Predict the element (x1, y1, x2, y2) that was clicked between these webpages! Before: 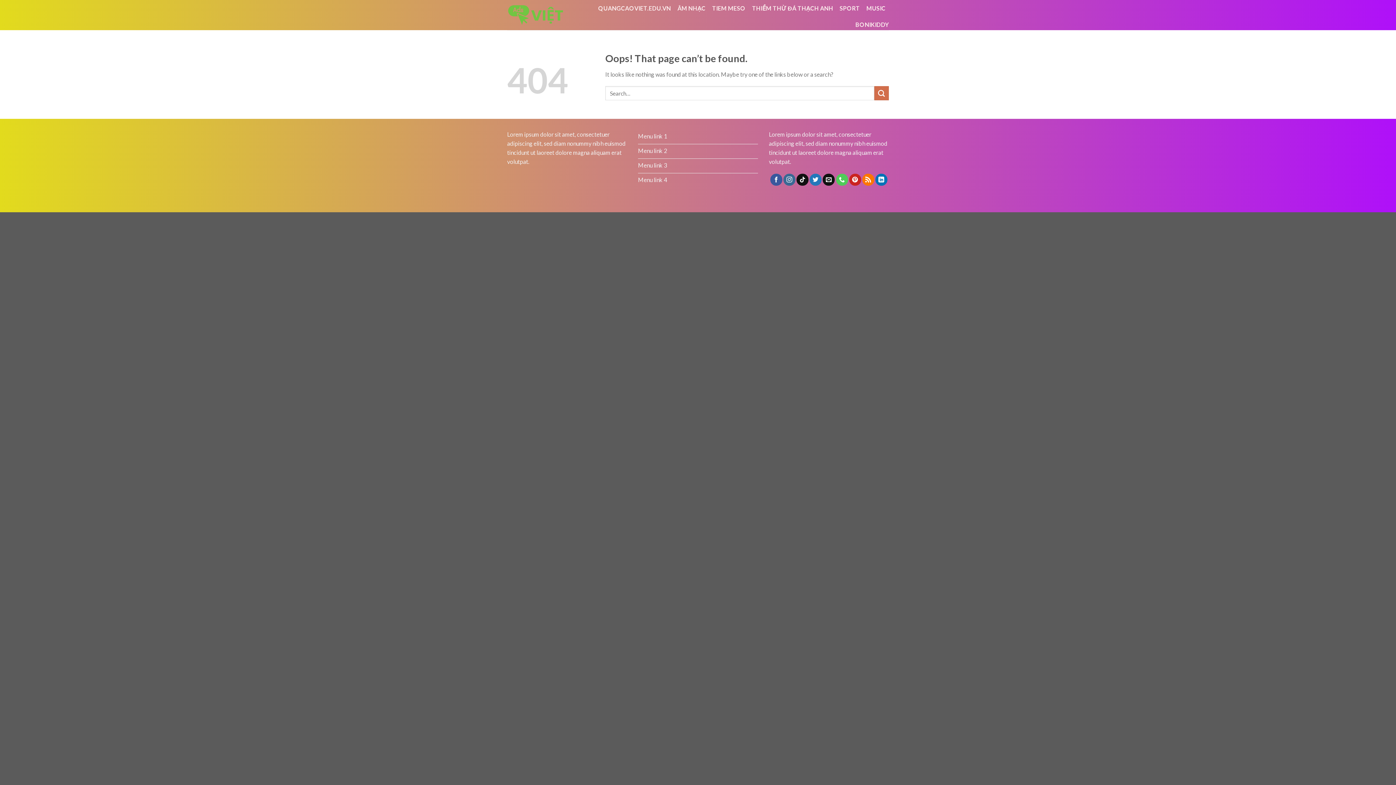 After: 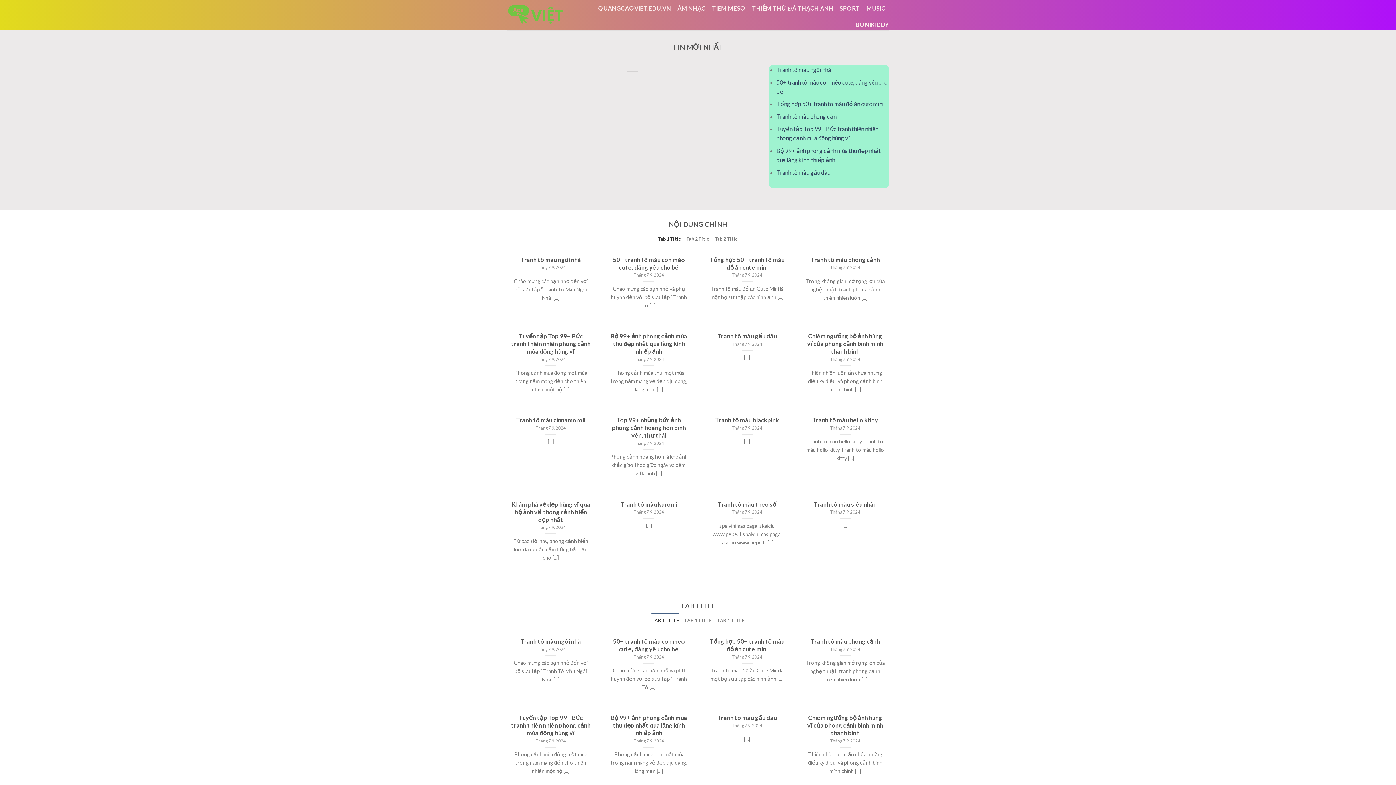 Action: label: Menu link 1 bbox: (638, 129, 758, 144)